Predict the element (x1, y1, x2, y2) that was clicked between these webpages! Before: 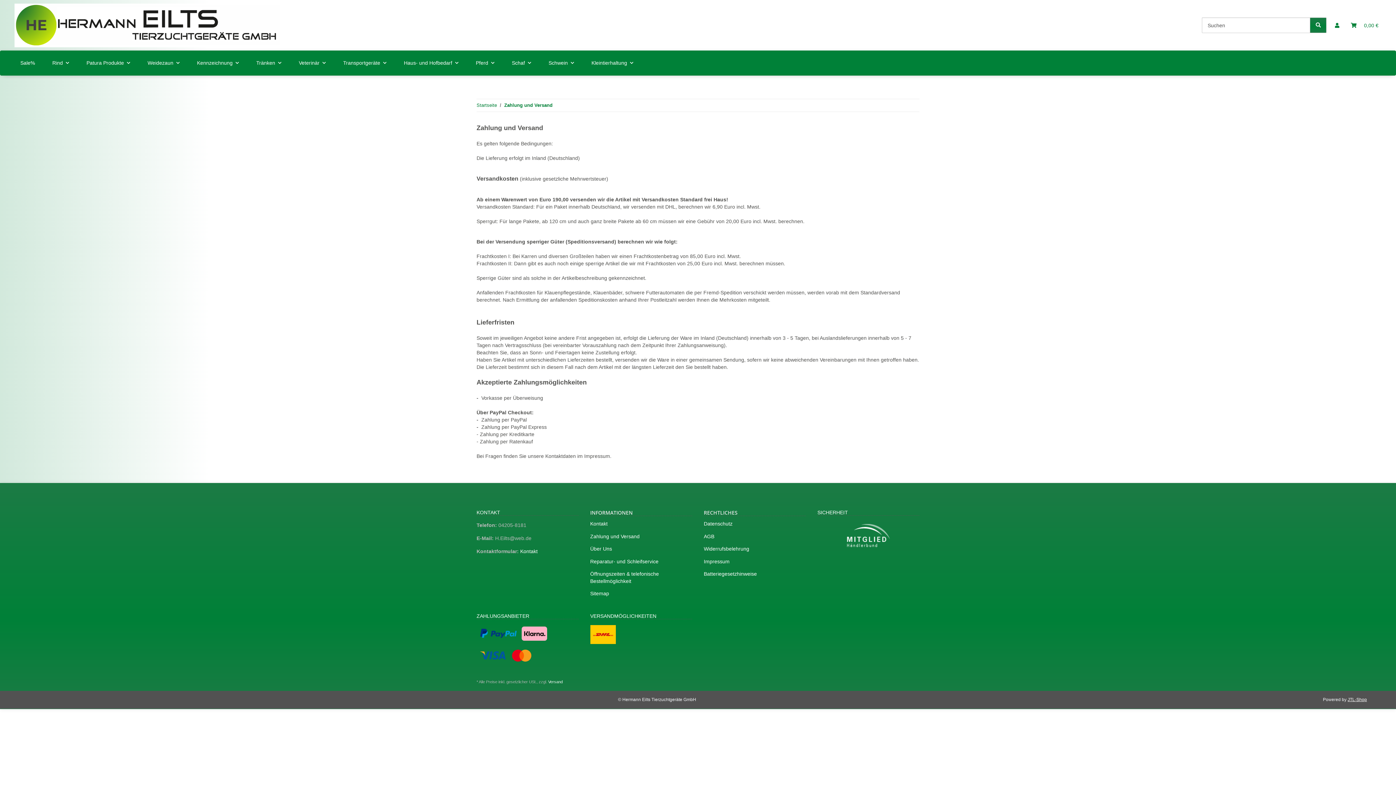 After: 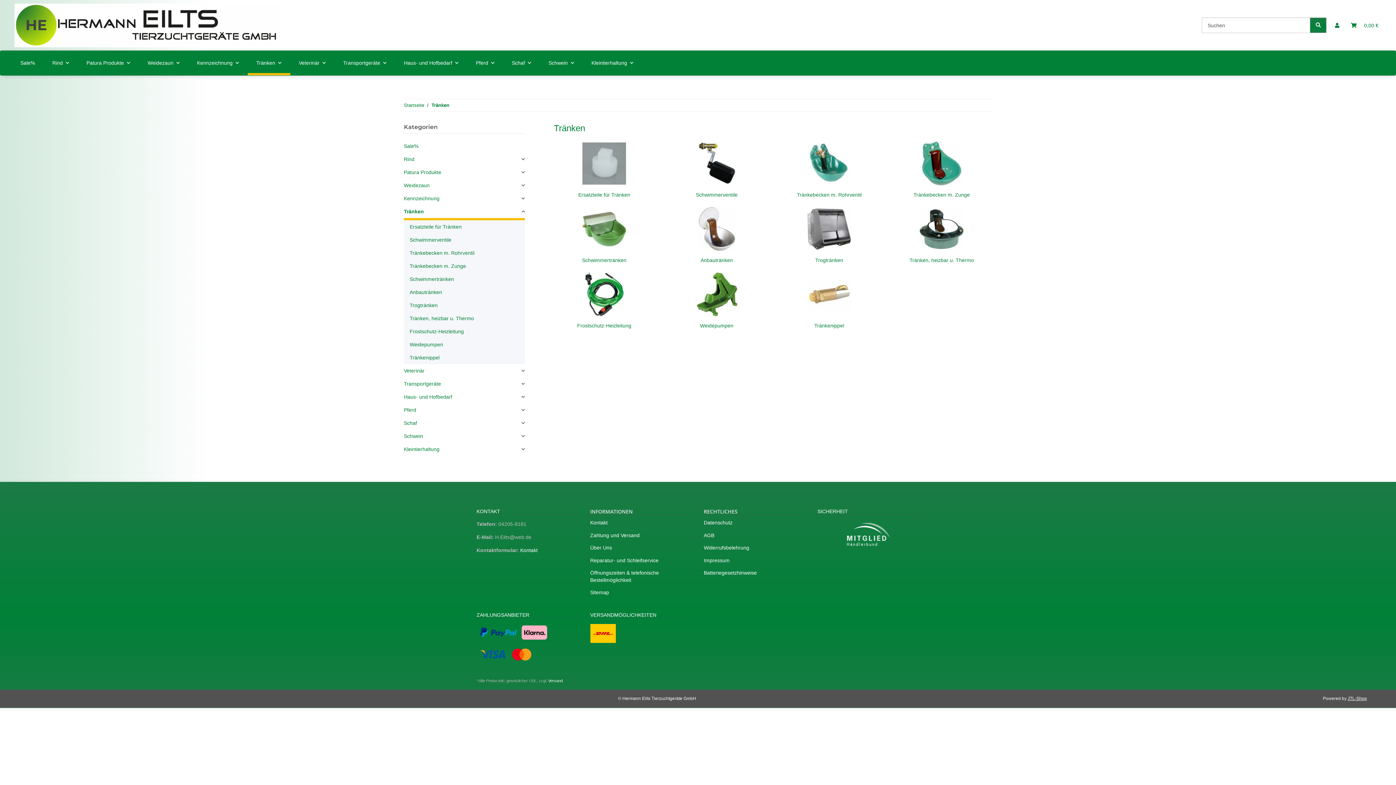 Action: bbox: (247, 50, 290, 75) label: Tränken